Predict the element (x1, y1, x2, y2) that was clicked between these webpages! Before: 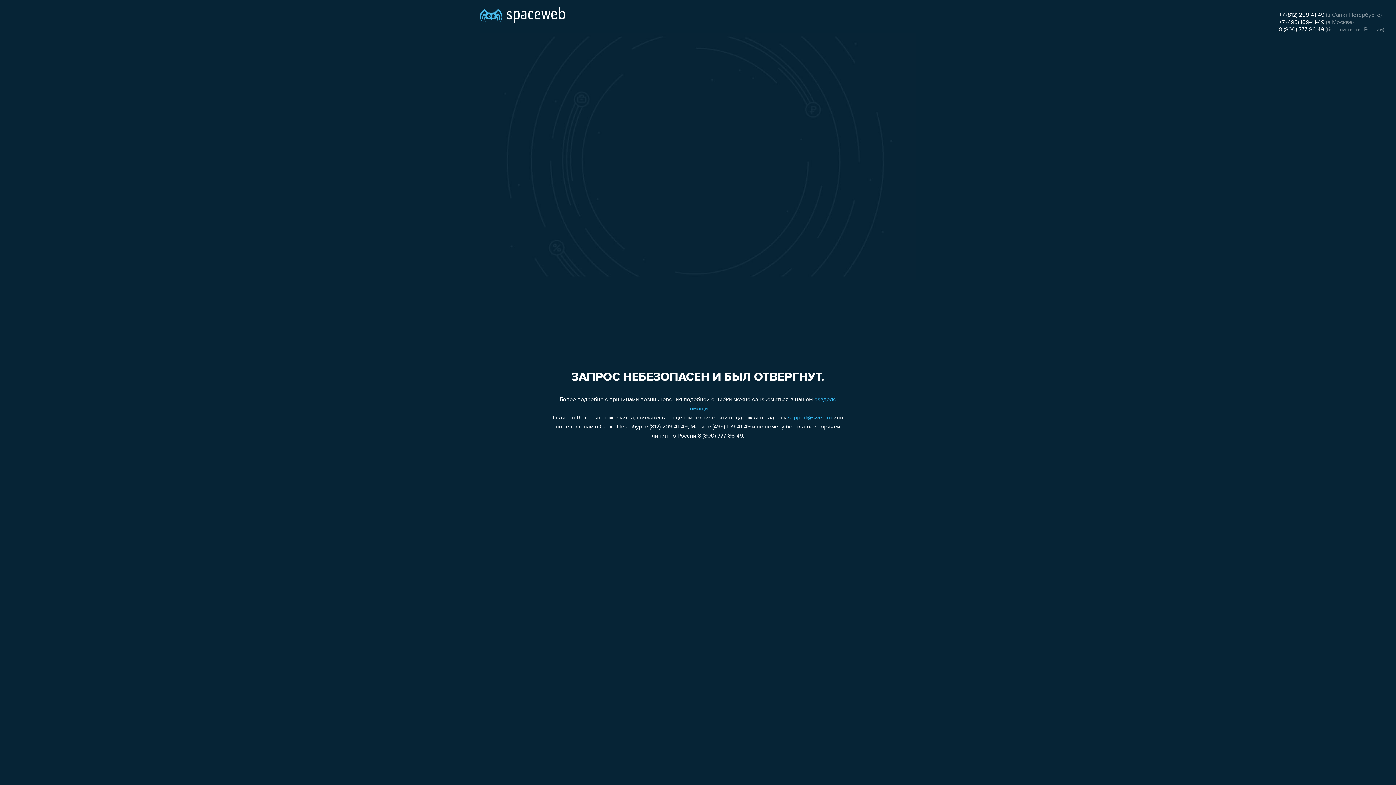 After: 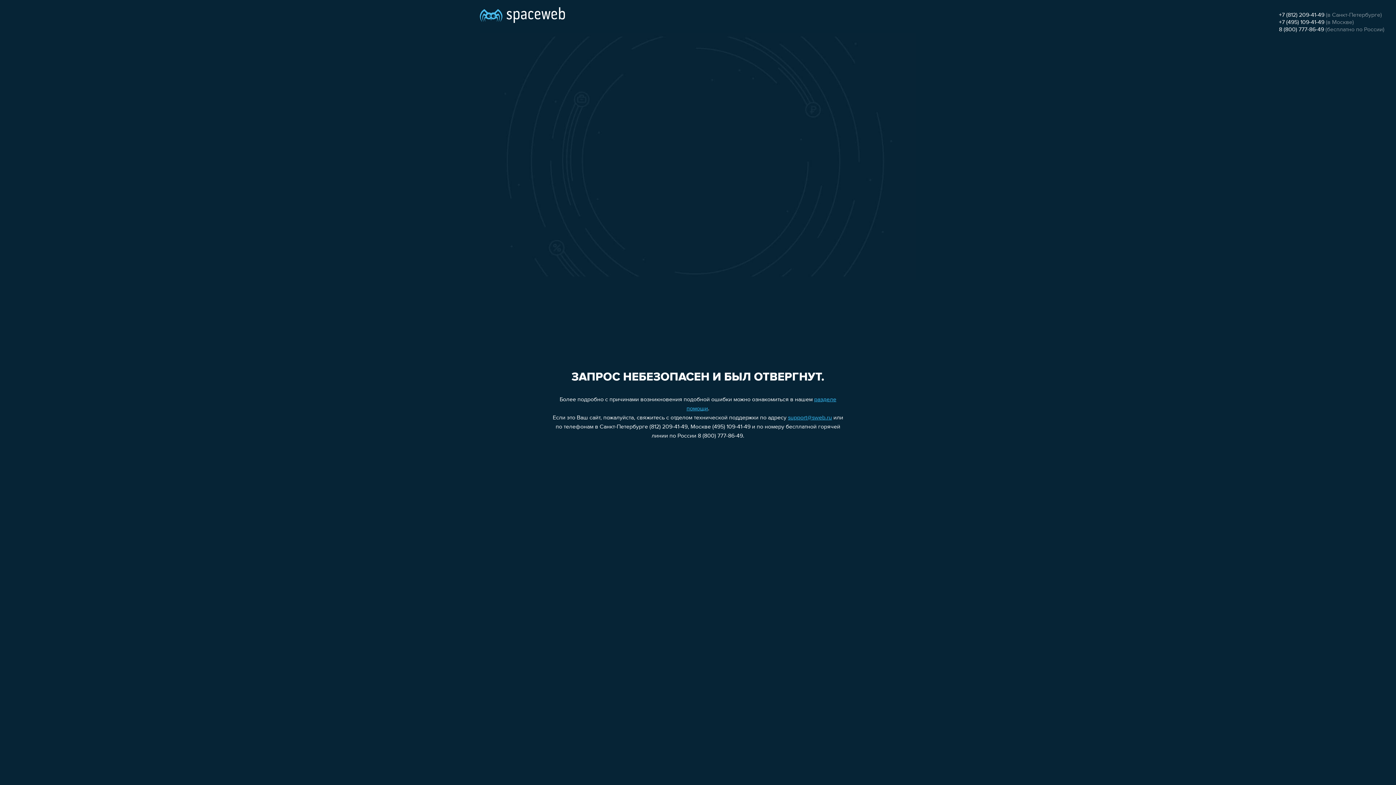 Action: bbox: (1279, 12, 1324, 18) label: +7 (812) 209-41-49